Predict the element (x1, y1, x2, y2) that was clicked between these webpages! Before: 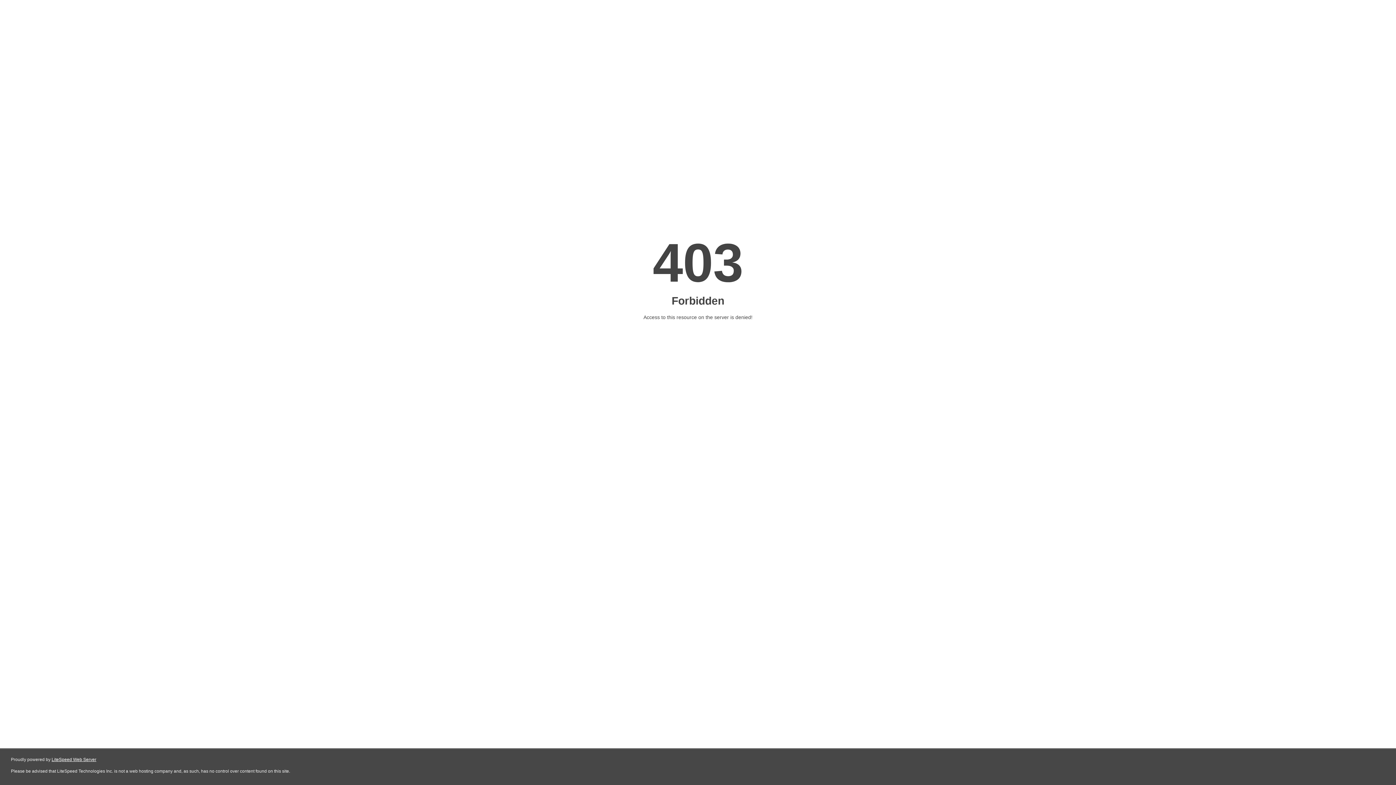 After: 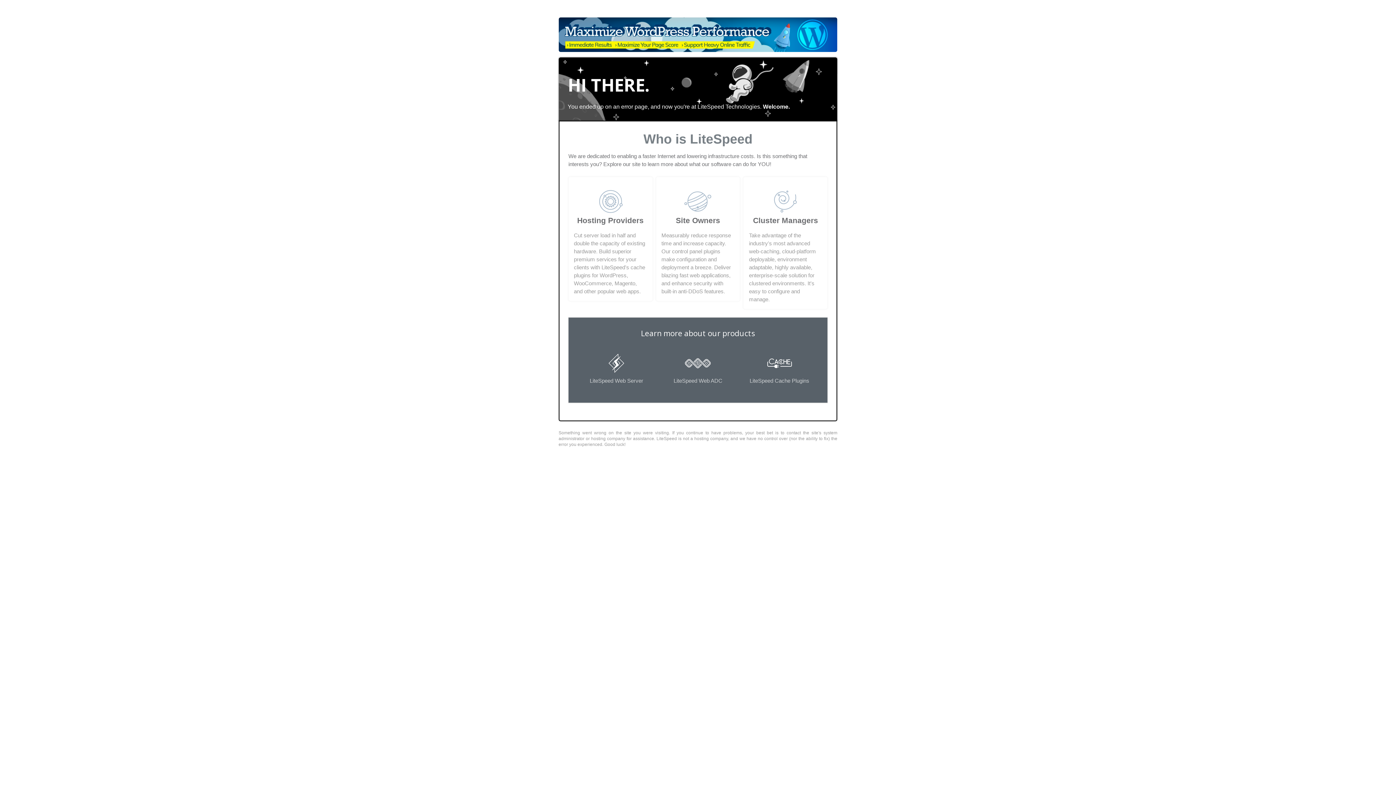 Action: label: LiteSpeed Web Server bbox: (51, 757, 96, 762)